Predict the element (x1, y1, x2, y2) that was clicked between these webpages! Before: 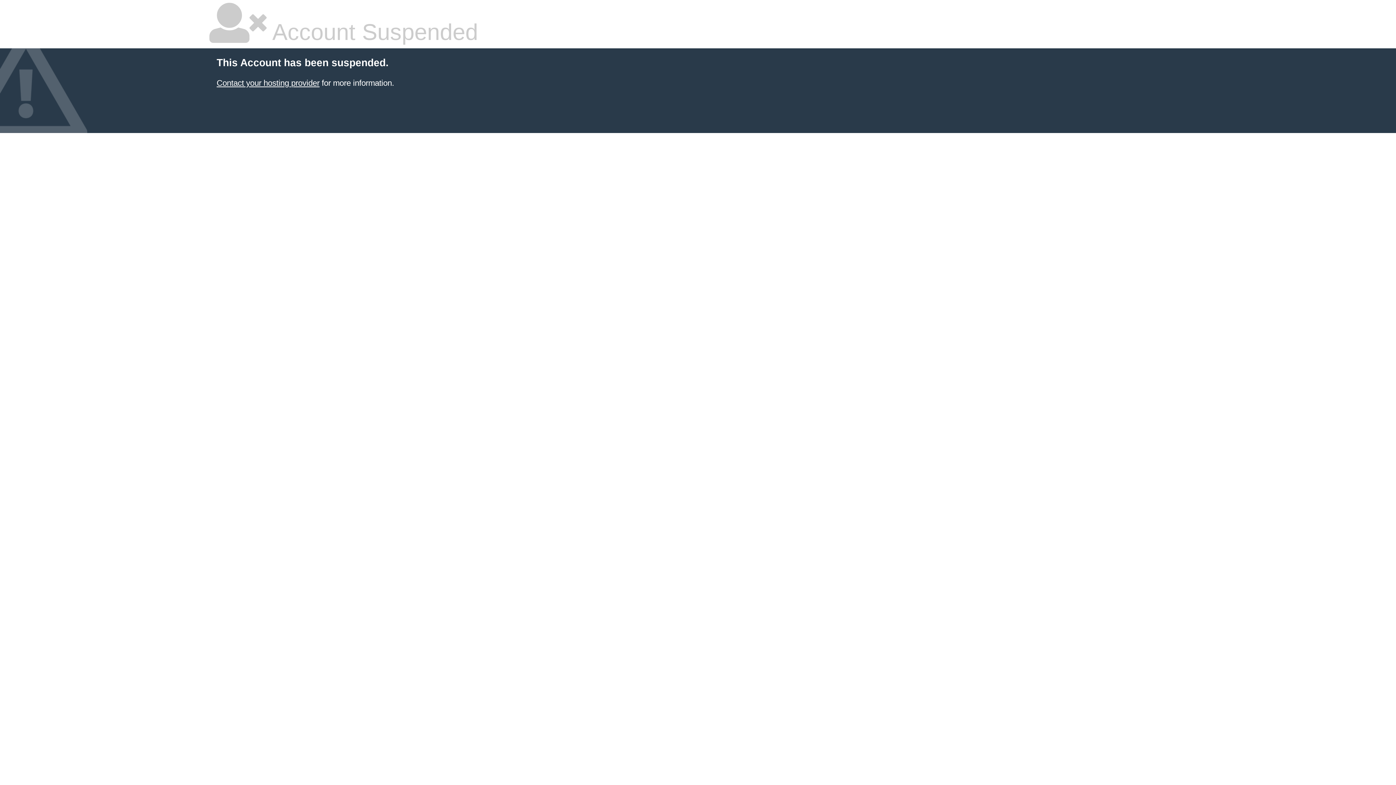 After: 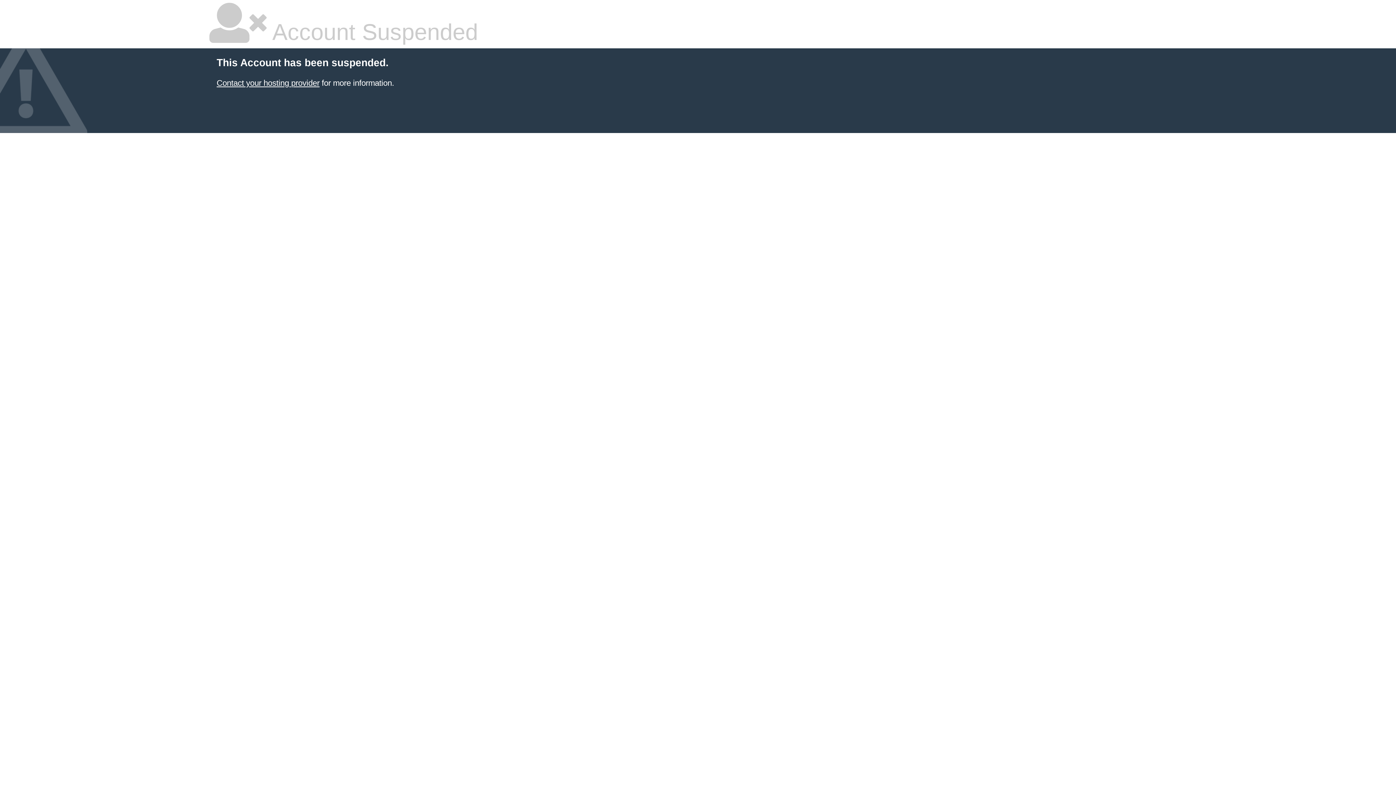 Action: label: Contact your hosting provider bbox: (216, 78, 319, 87)